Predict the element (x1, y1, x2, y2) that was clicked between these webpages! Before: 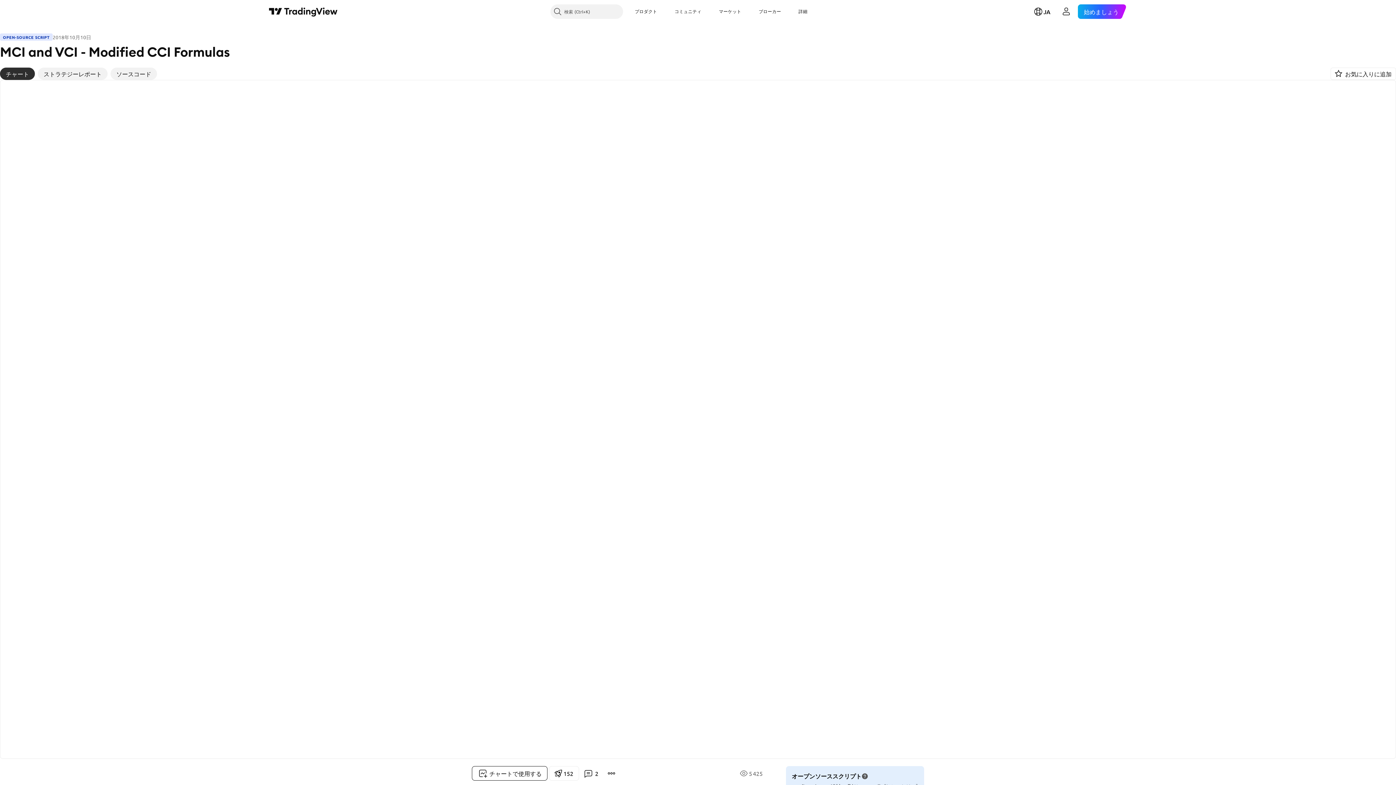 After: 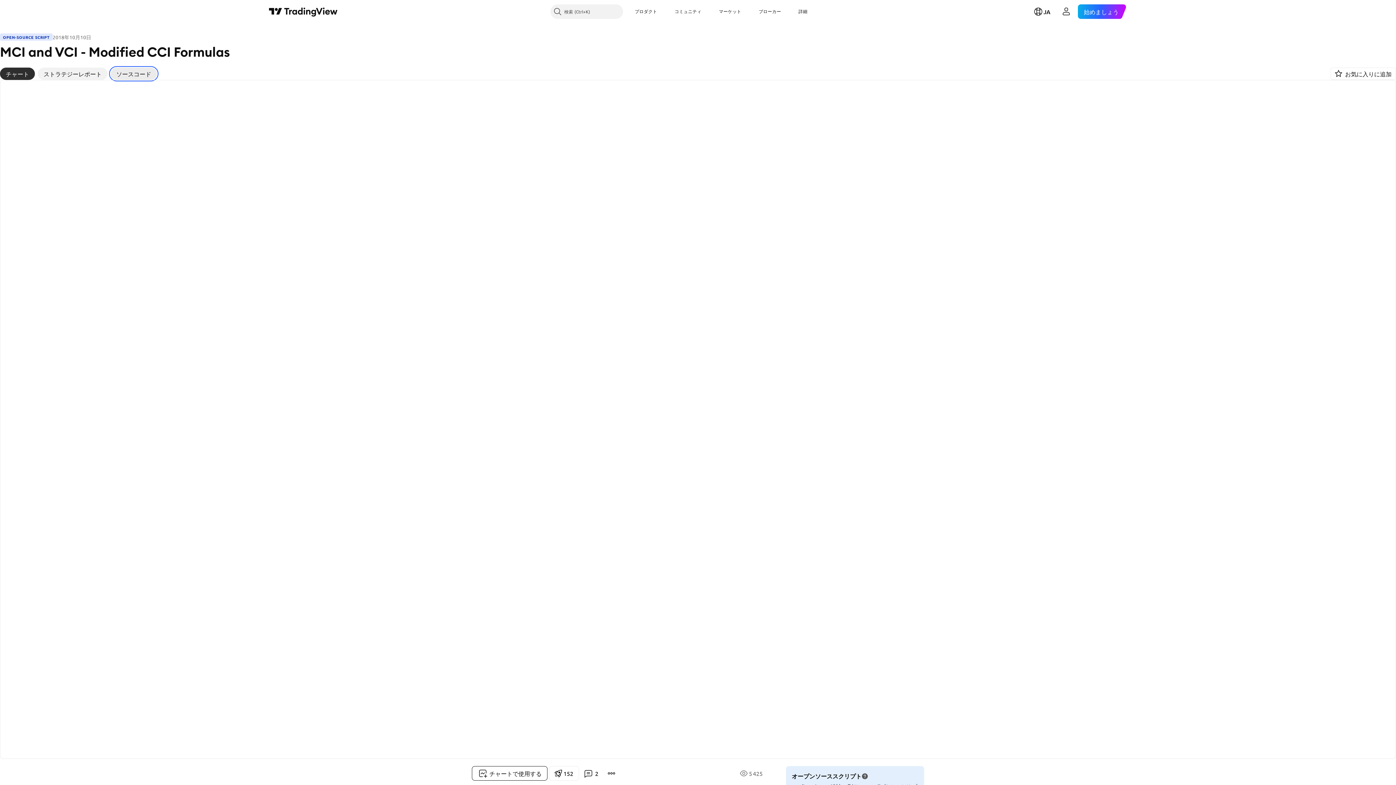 Action: bbox: (110, 67, 157, 80) label: ソースコード